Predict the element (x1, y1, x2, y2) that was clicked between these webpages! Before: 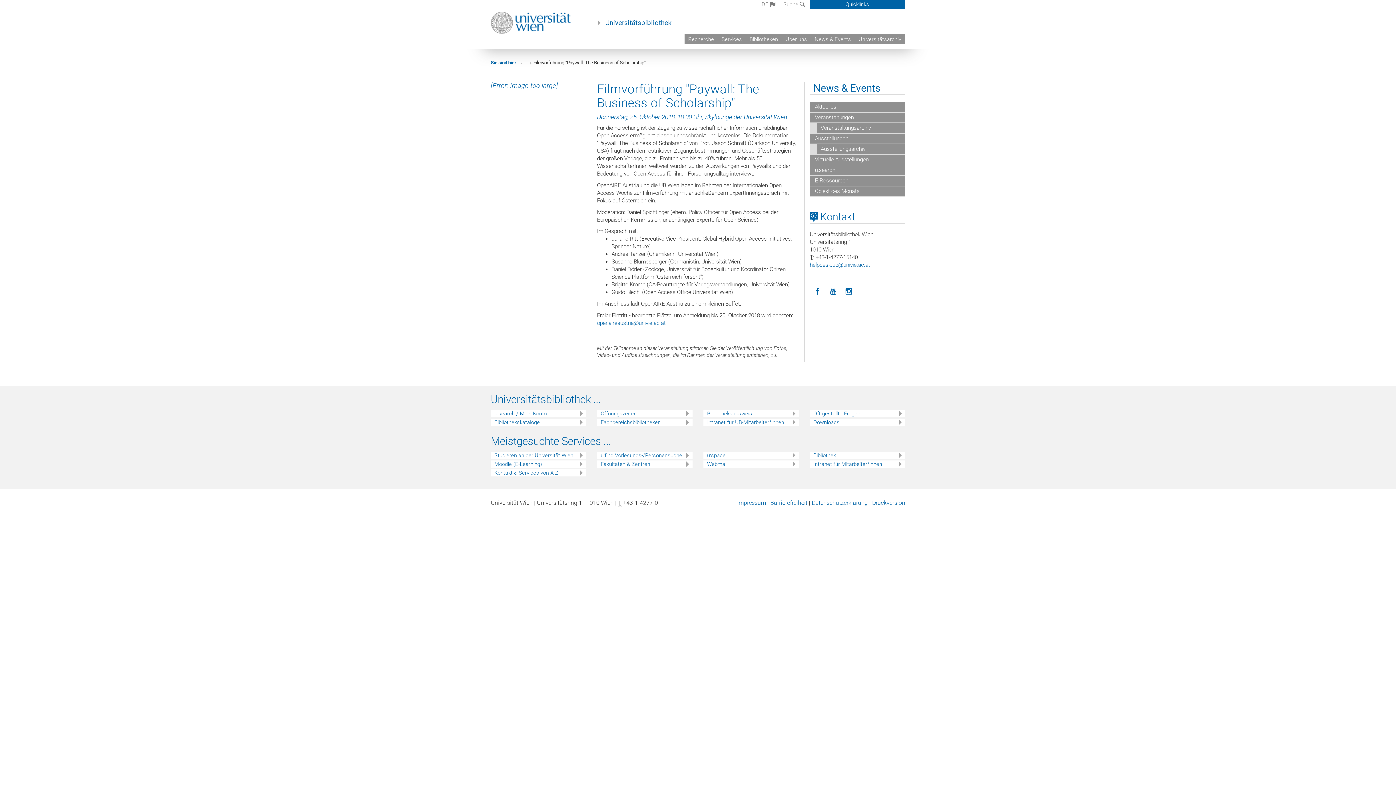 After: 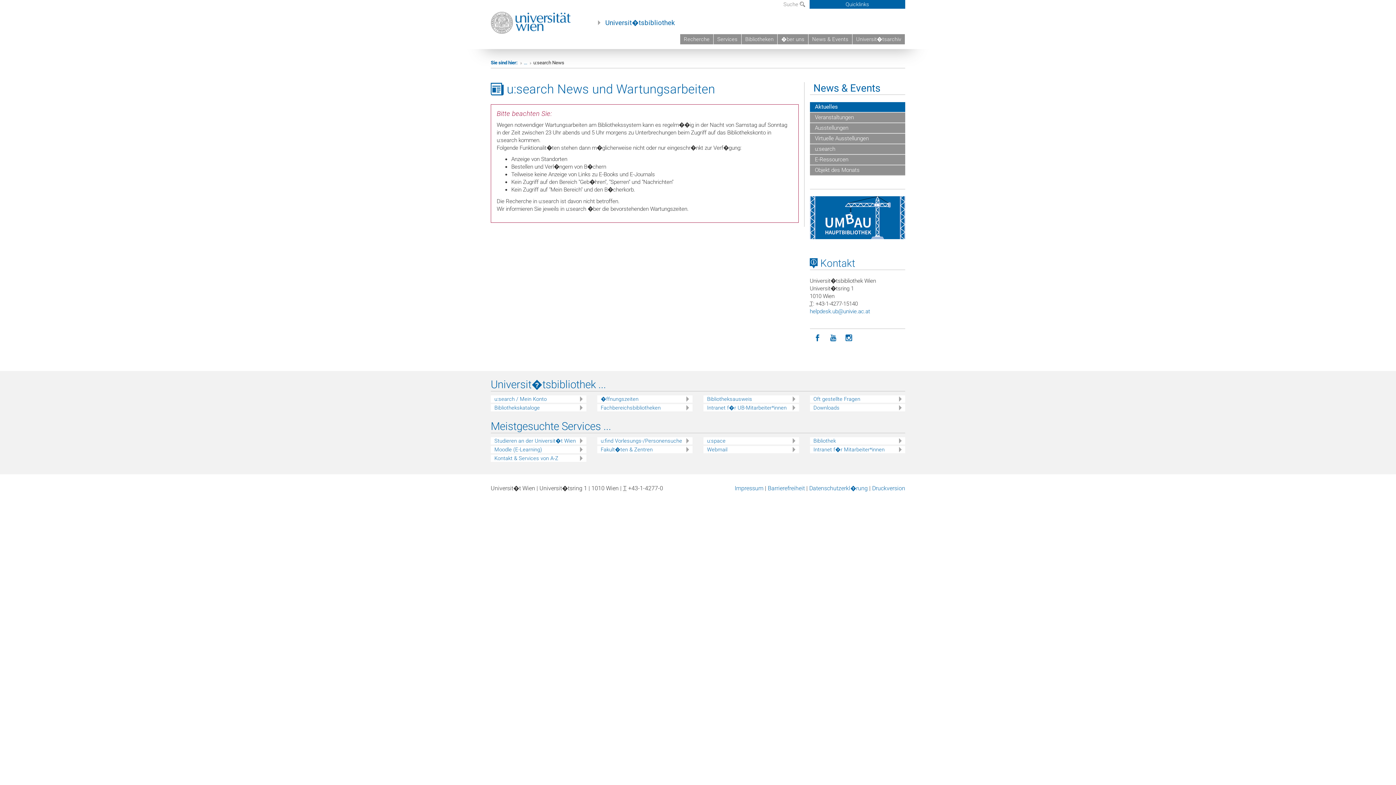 Action: bbox: (810, 165, 905, 176) label:  u:search